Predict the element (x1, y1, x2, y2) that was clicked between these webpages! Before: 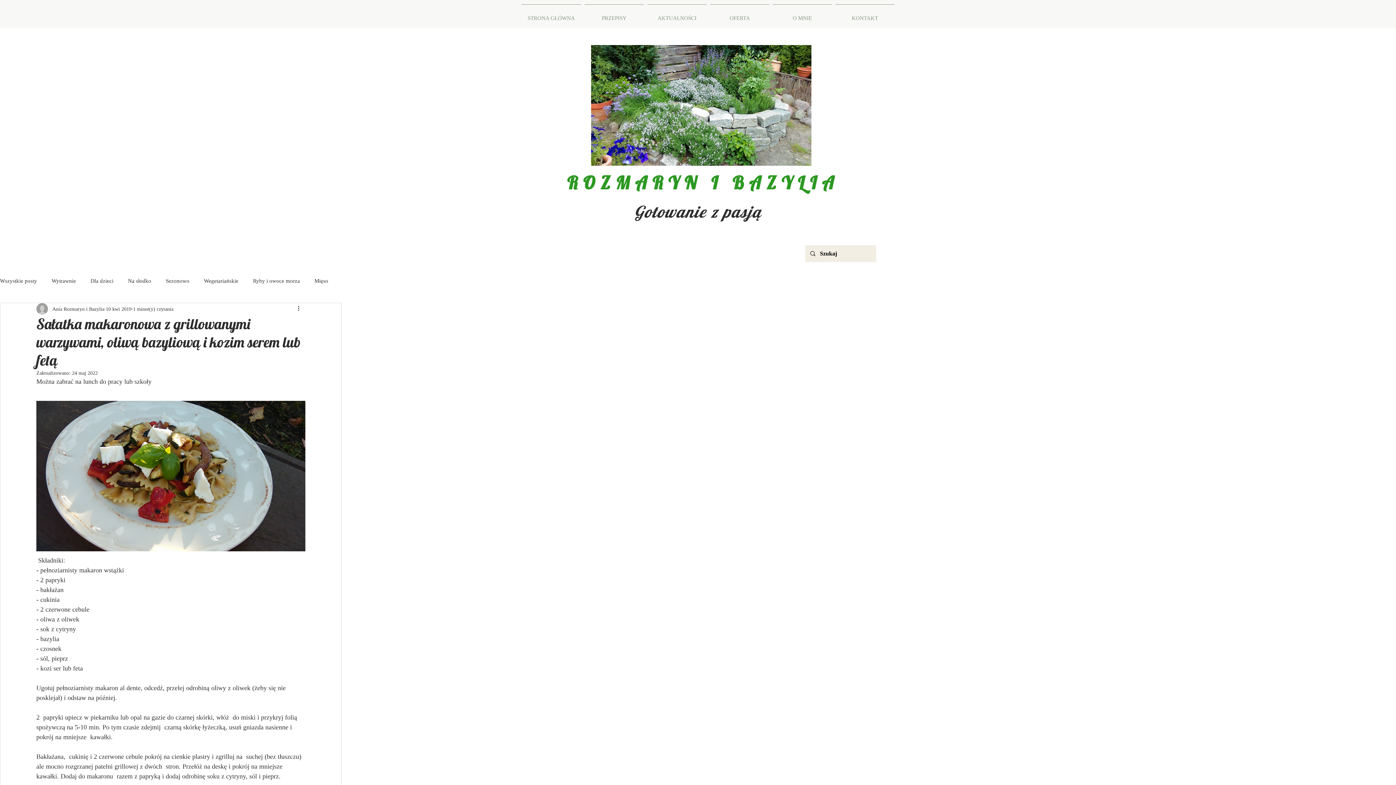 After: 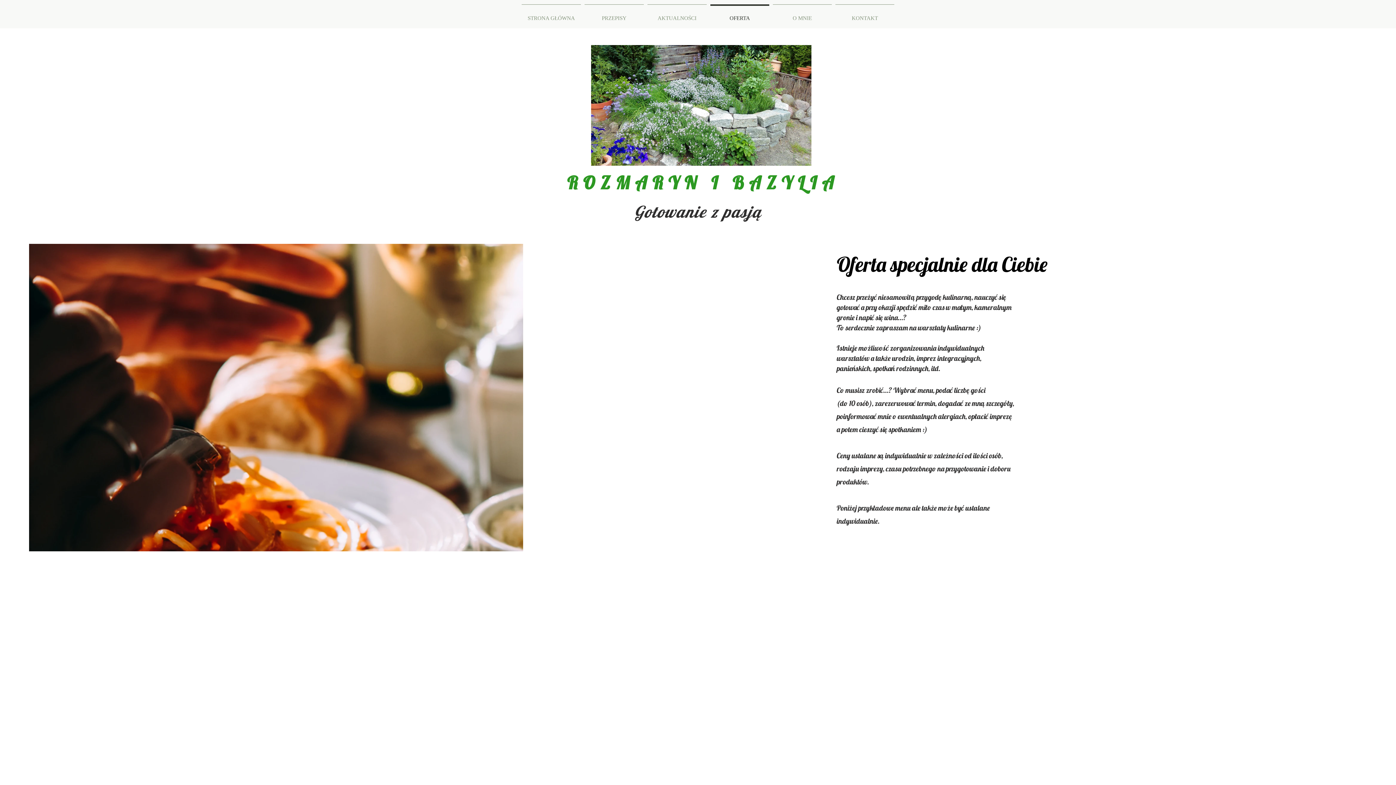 Action: label: OFERTA bbox: (708, 4, 771, 25)